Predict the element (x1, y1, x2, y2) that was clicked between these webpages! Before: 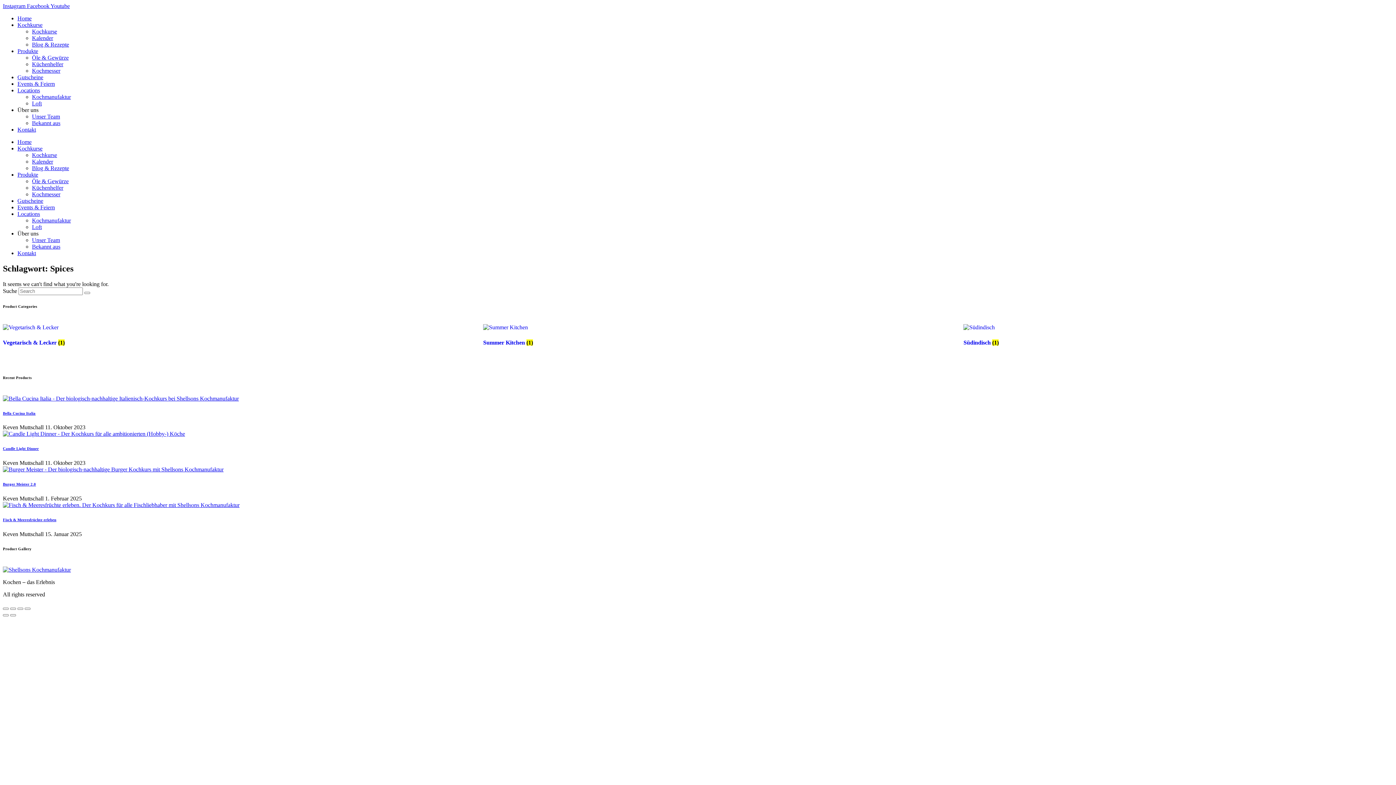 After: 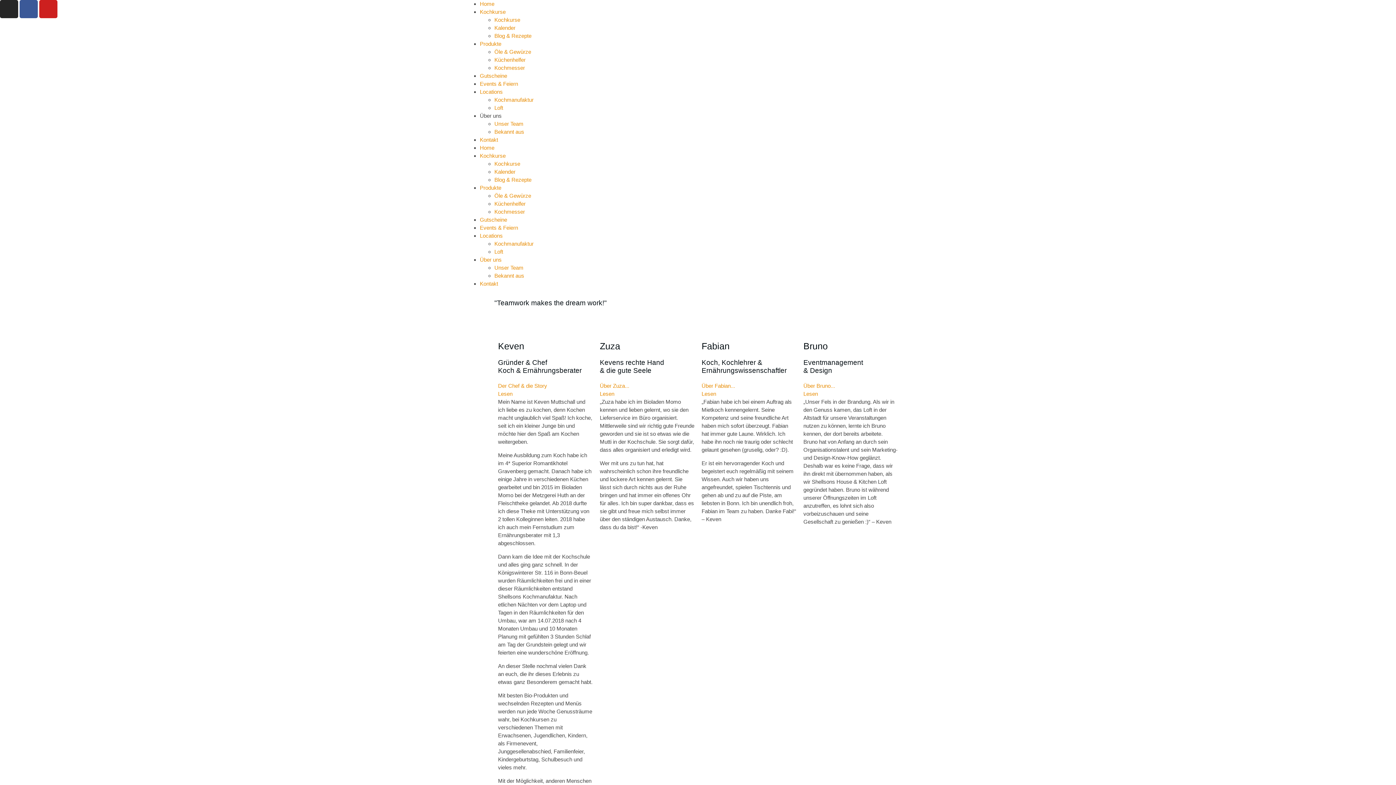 Action: label: Unser Team bbox: (32, 113, 60, 119)